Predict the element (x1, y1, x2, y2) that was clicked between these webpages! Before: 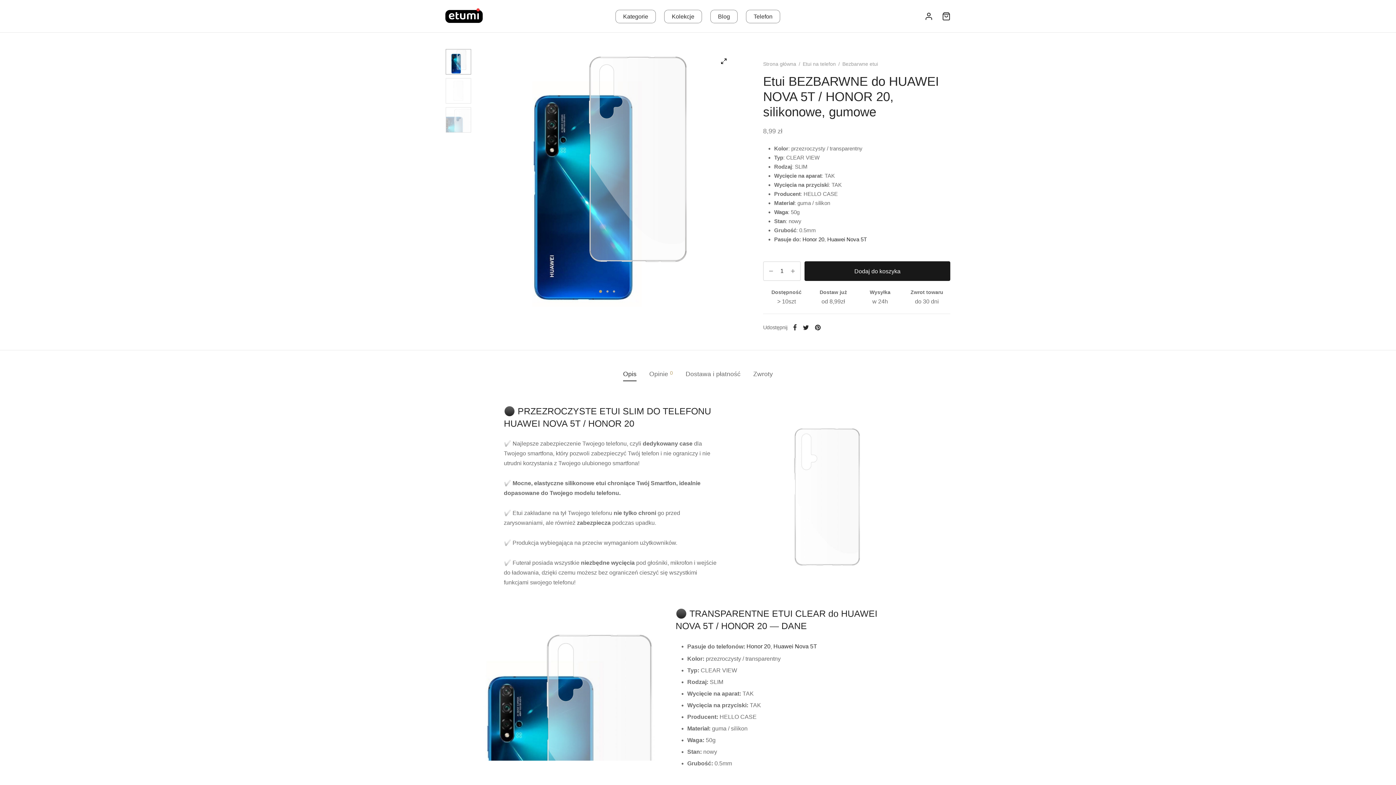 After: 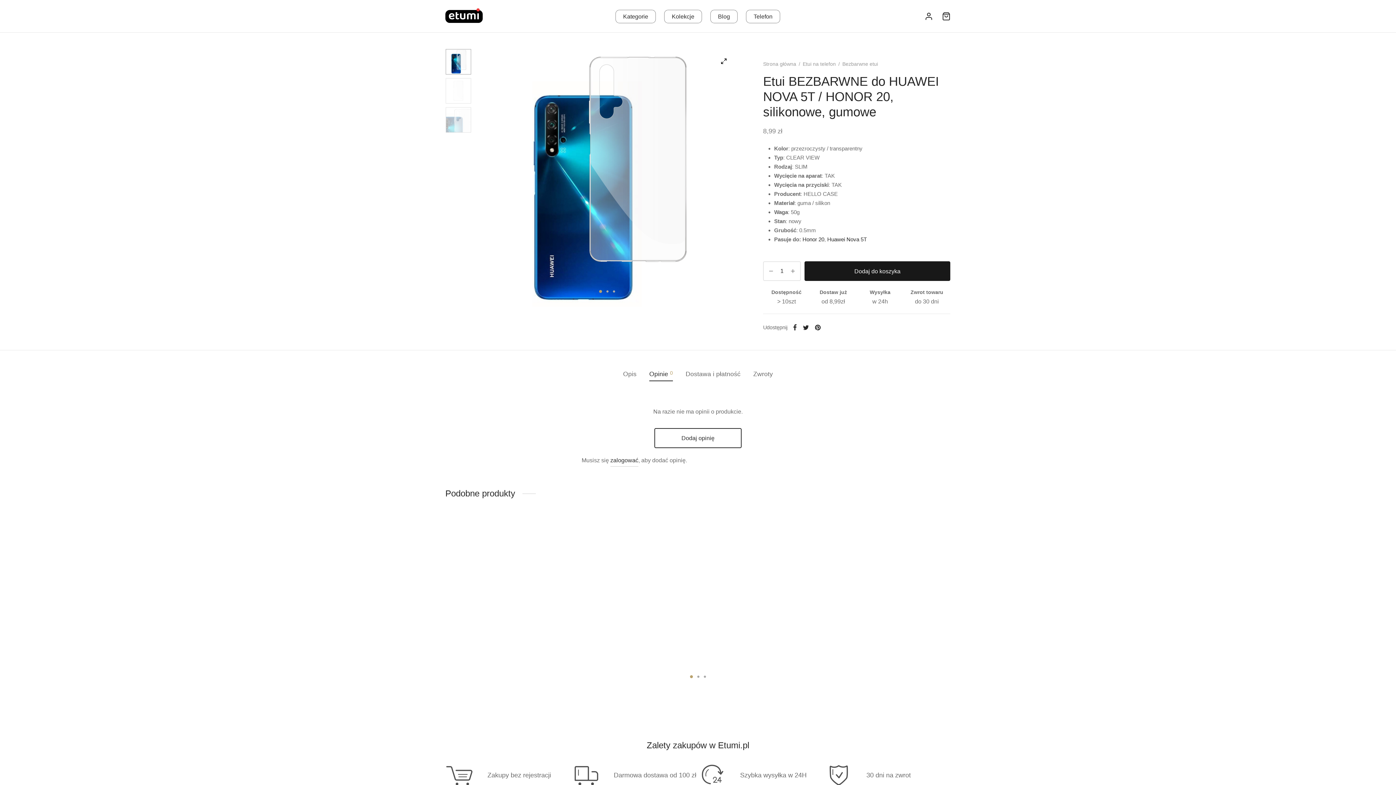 Action: bbox: (649, 367, 673, 381) label: Opinie 0